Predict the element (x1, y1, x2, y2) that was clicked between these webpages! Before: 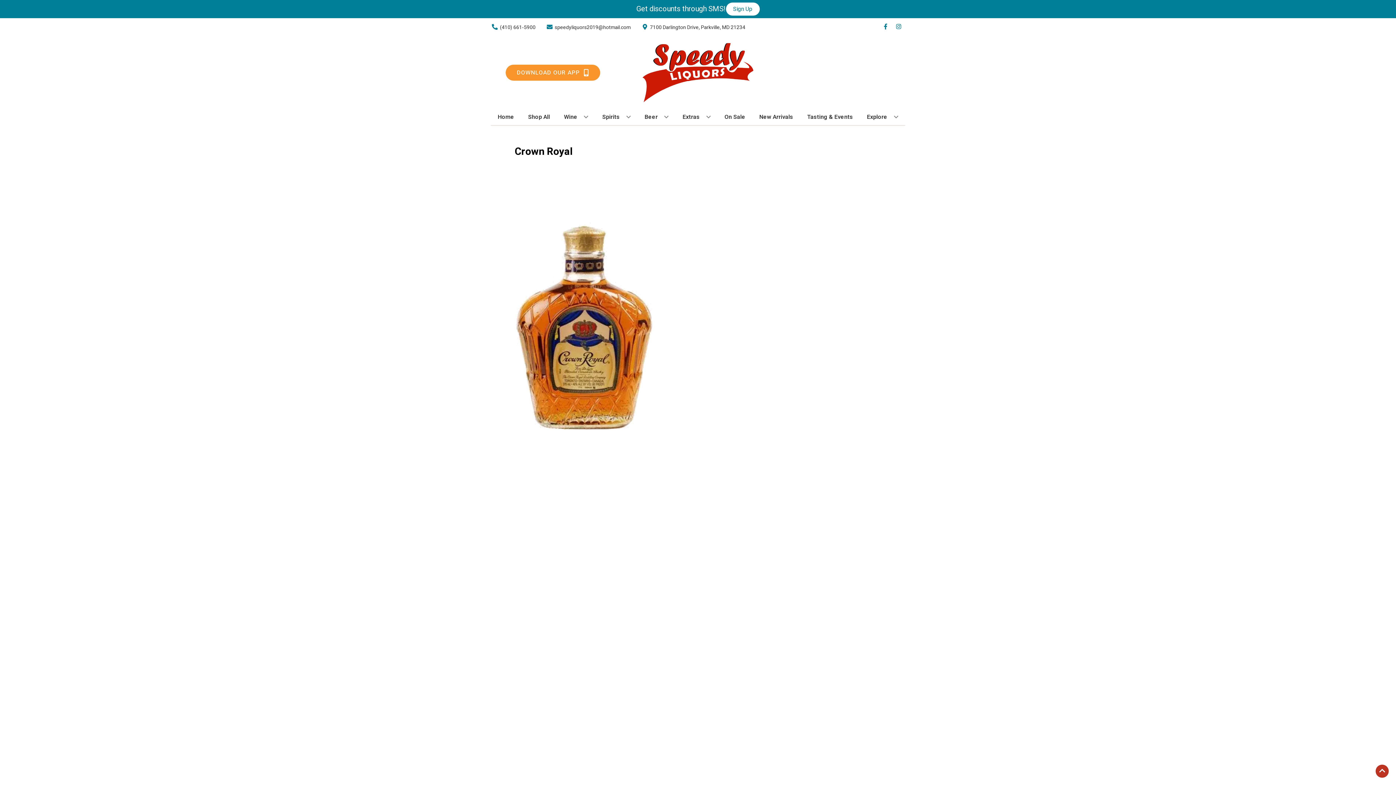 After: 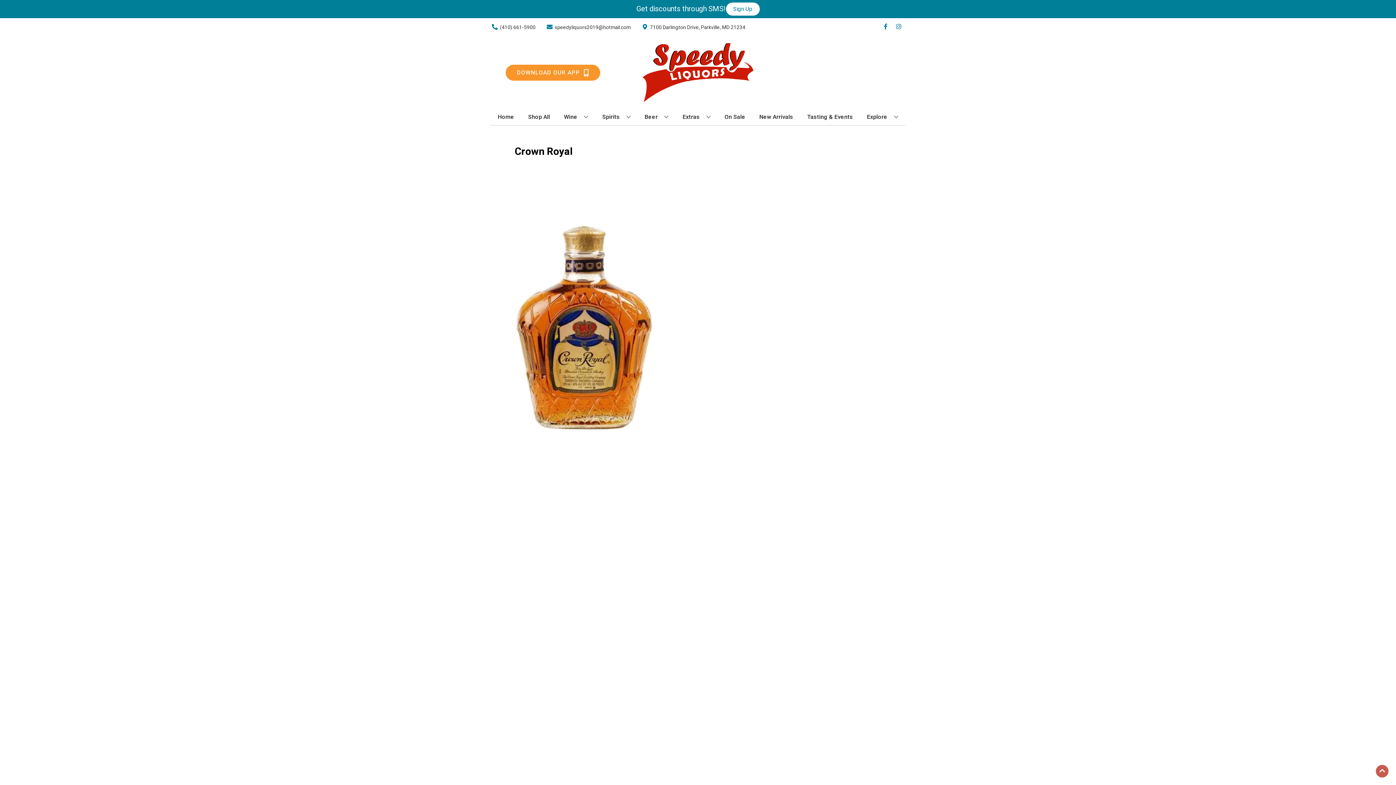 Action: label: Go to top bbox: (1376, 765, 1389, 778)